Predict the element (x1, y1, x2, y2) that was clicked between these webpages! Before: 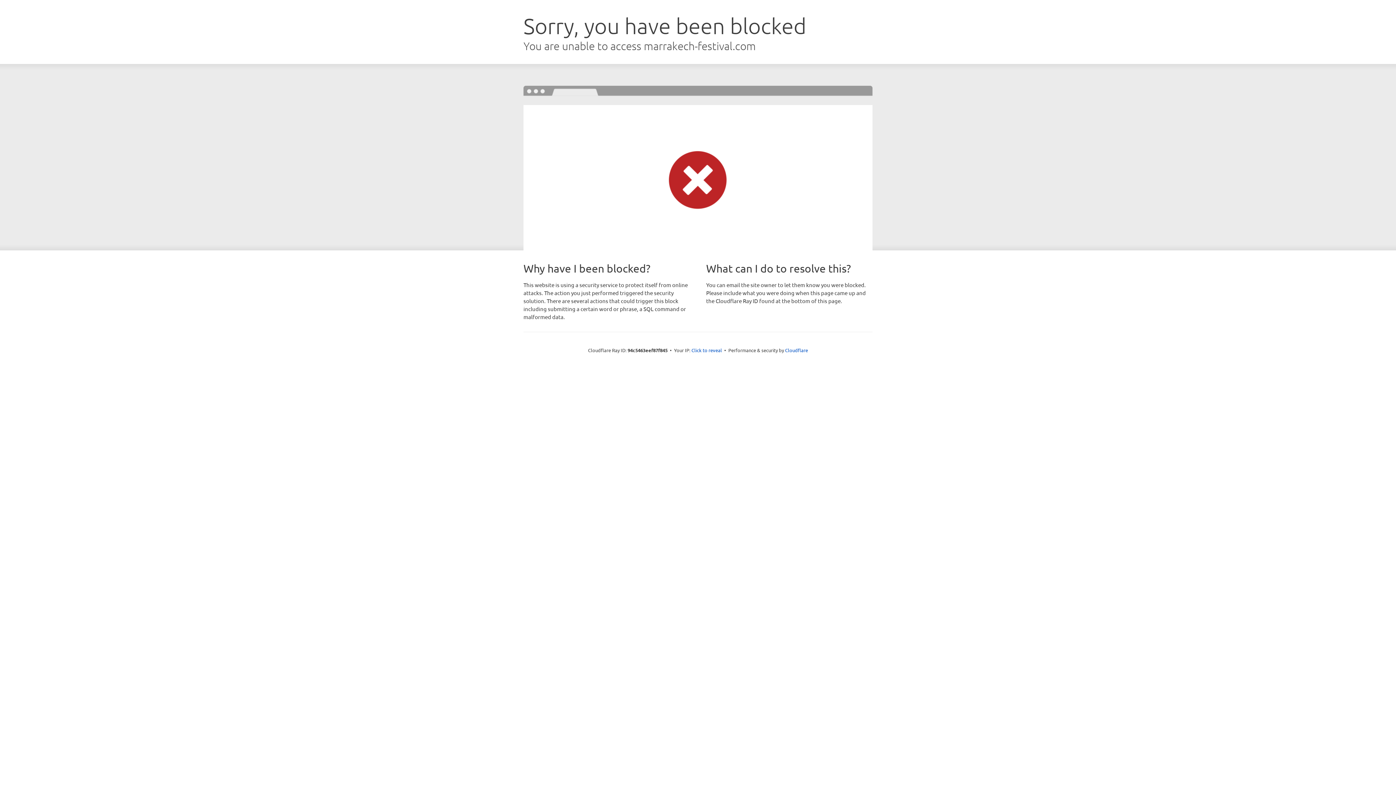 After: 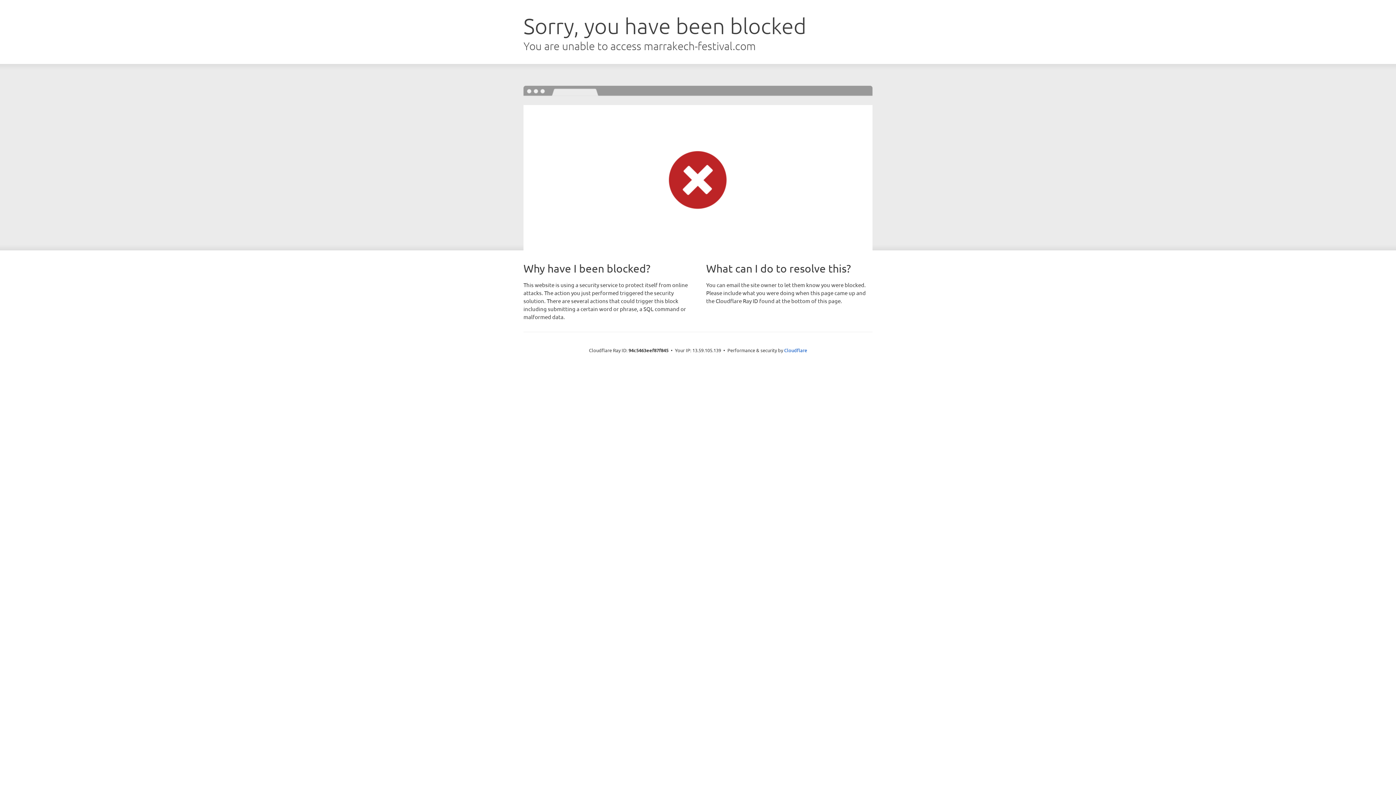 Action: label: Click to reveal bbox: (691, 346, 722, 353)